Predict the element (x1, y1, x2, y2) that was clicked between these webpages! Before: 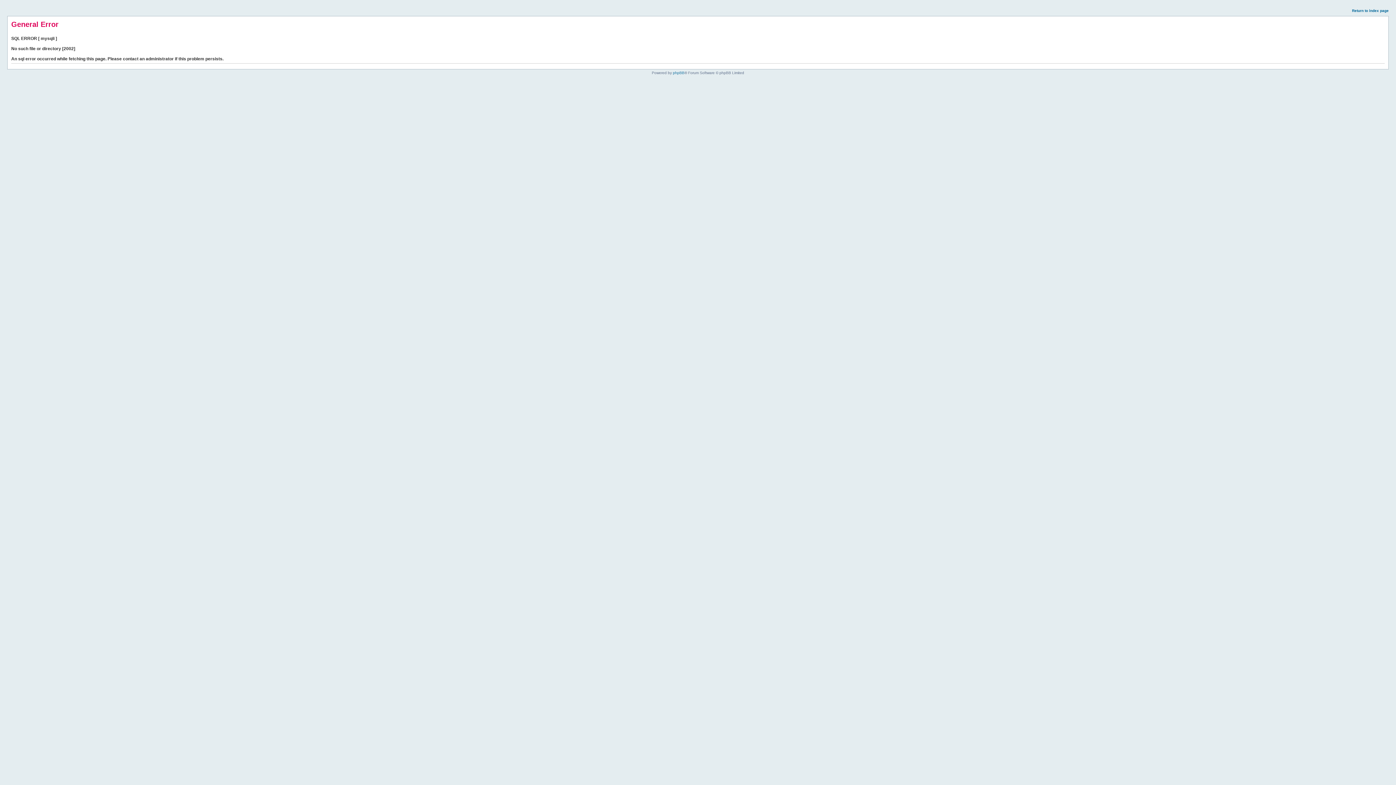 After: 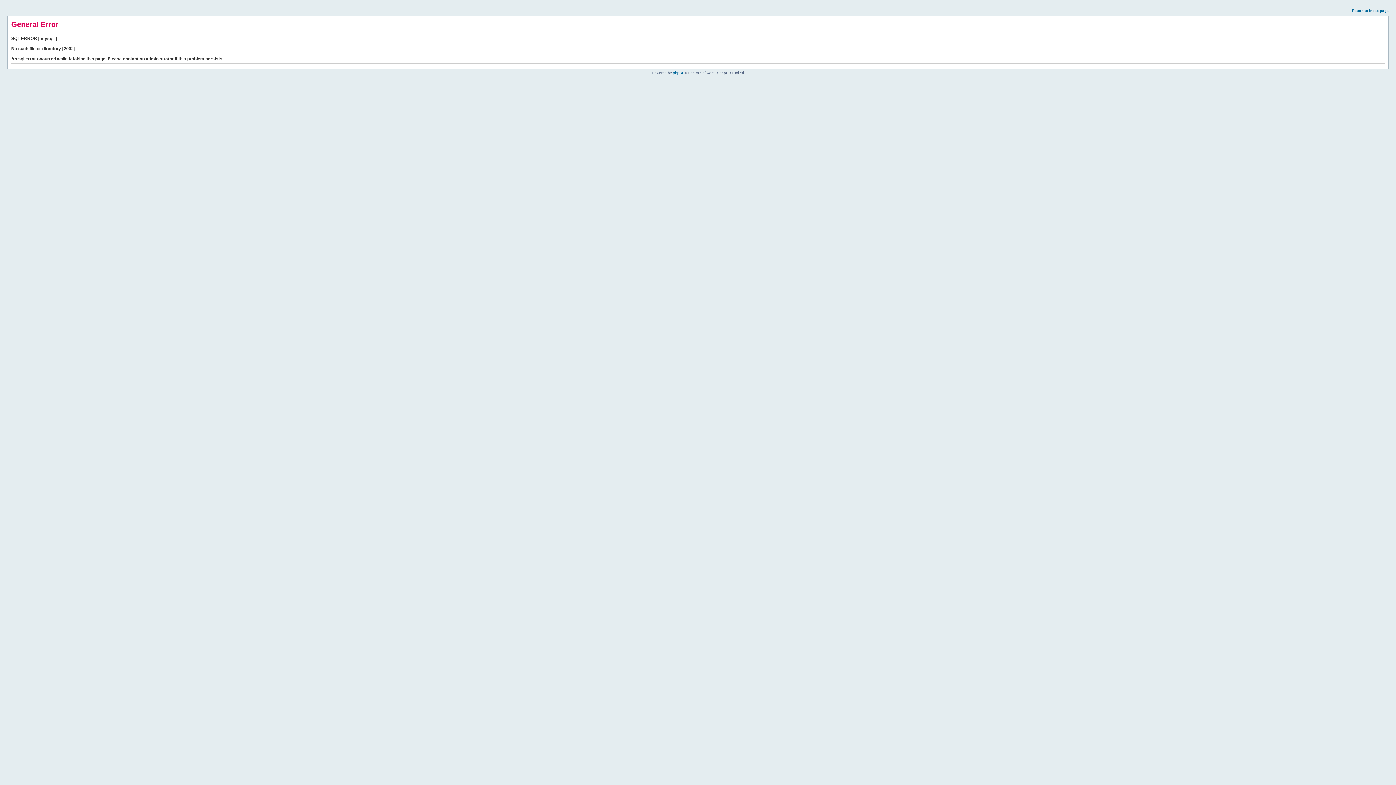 Action: bbox: (1352, 8, 1389, 12) label: Return to index page